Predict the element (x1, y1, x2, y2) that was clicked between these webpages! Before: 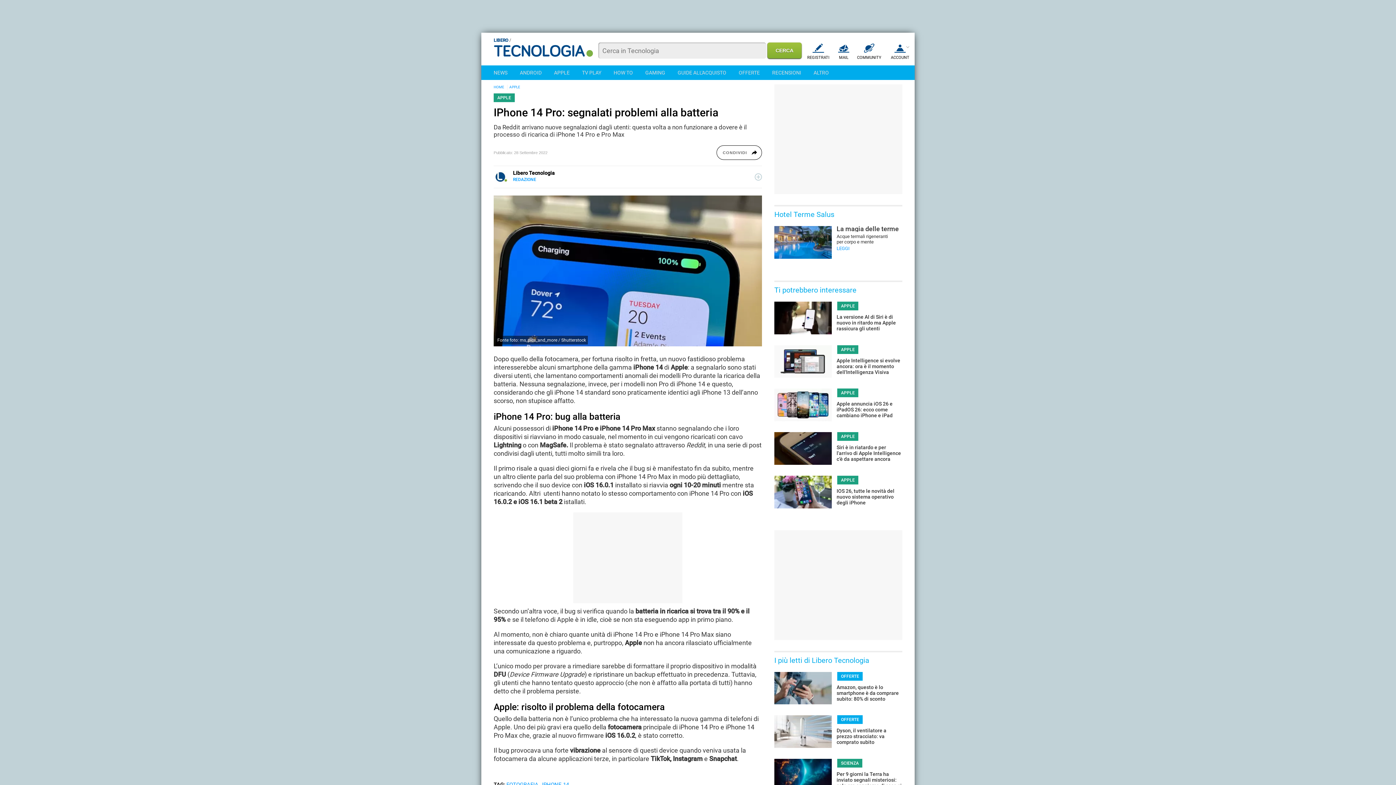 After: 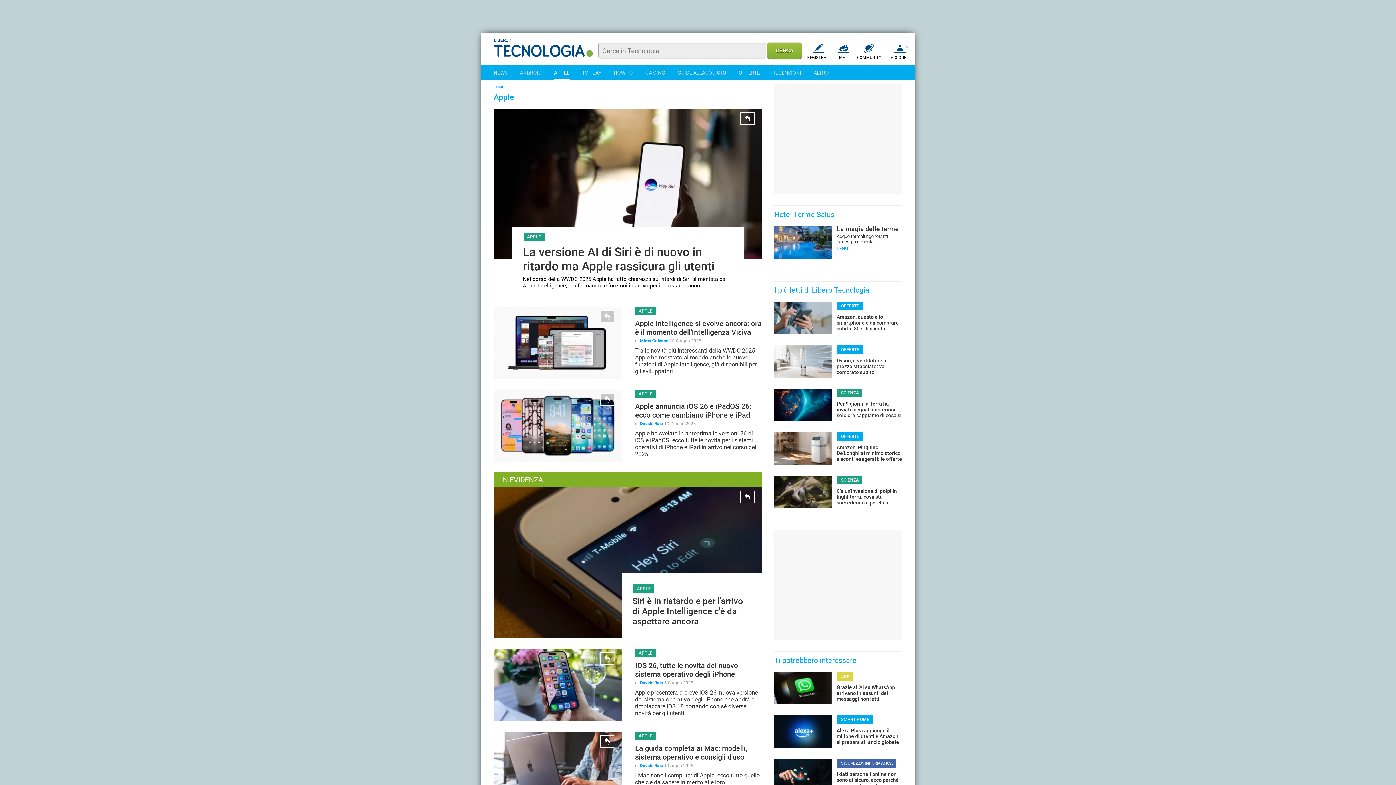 Action: bbox: (837, 388, 858, 397) label: APPLE